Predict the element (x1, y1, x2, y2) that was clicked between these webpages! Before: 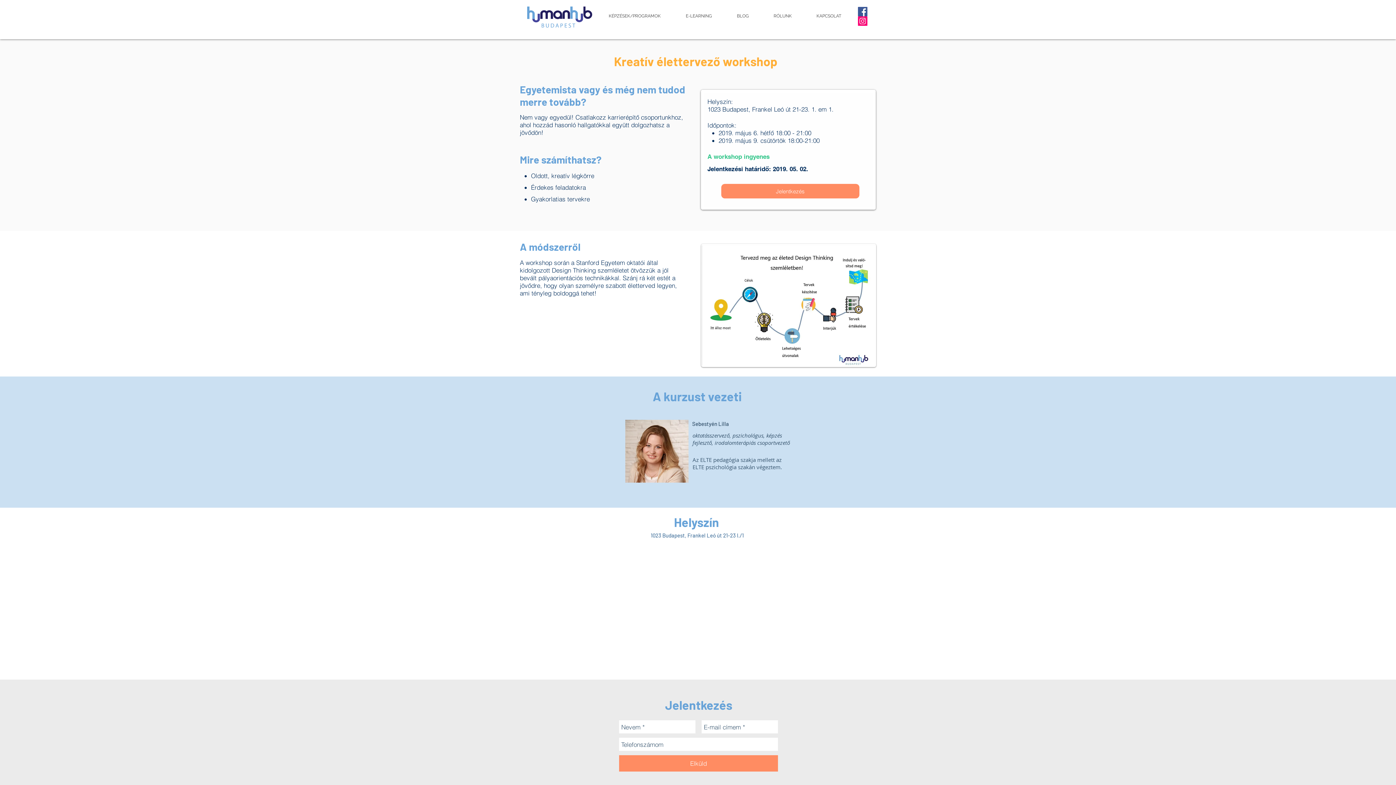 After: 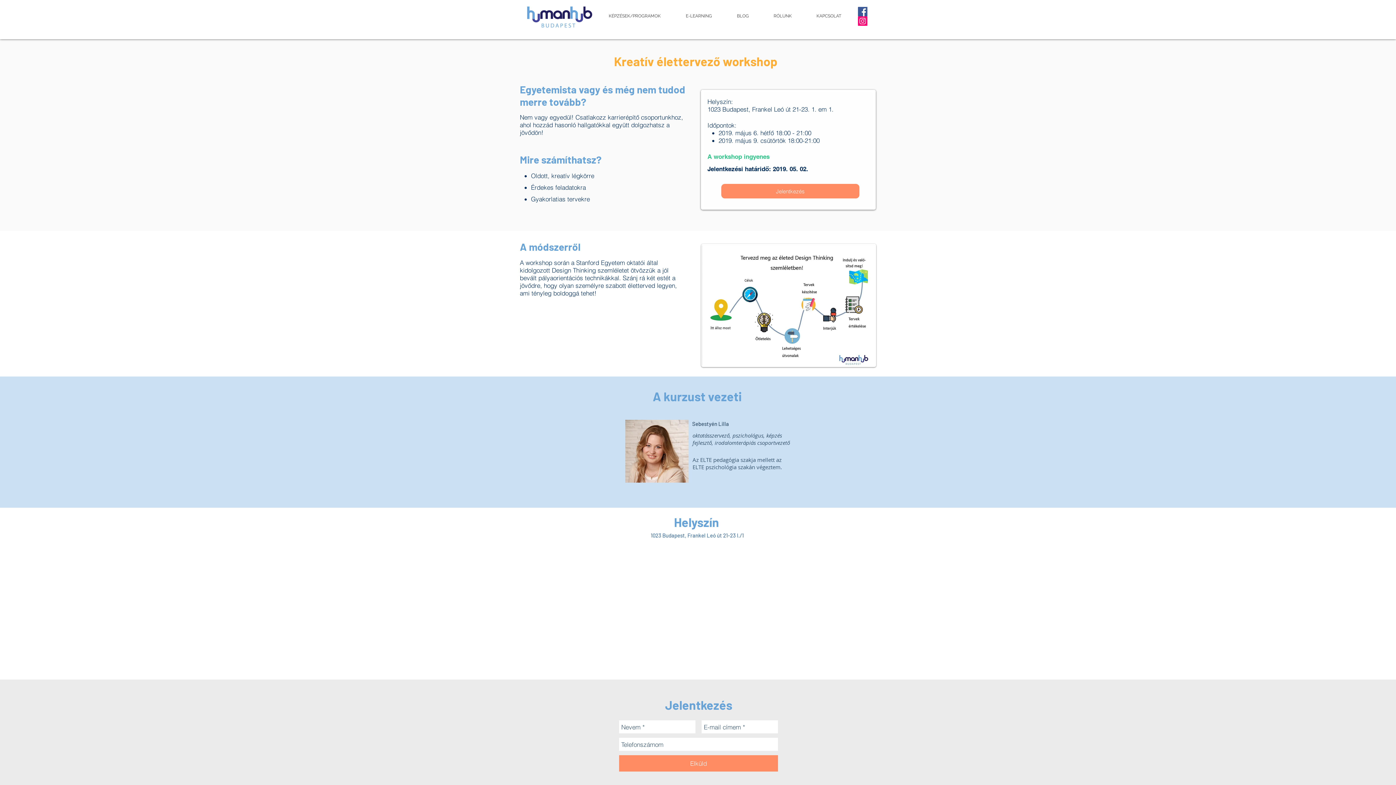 Action: label: Instagram Social Icon bbox: (858, 16, 867, 25)